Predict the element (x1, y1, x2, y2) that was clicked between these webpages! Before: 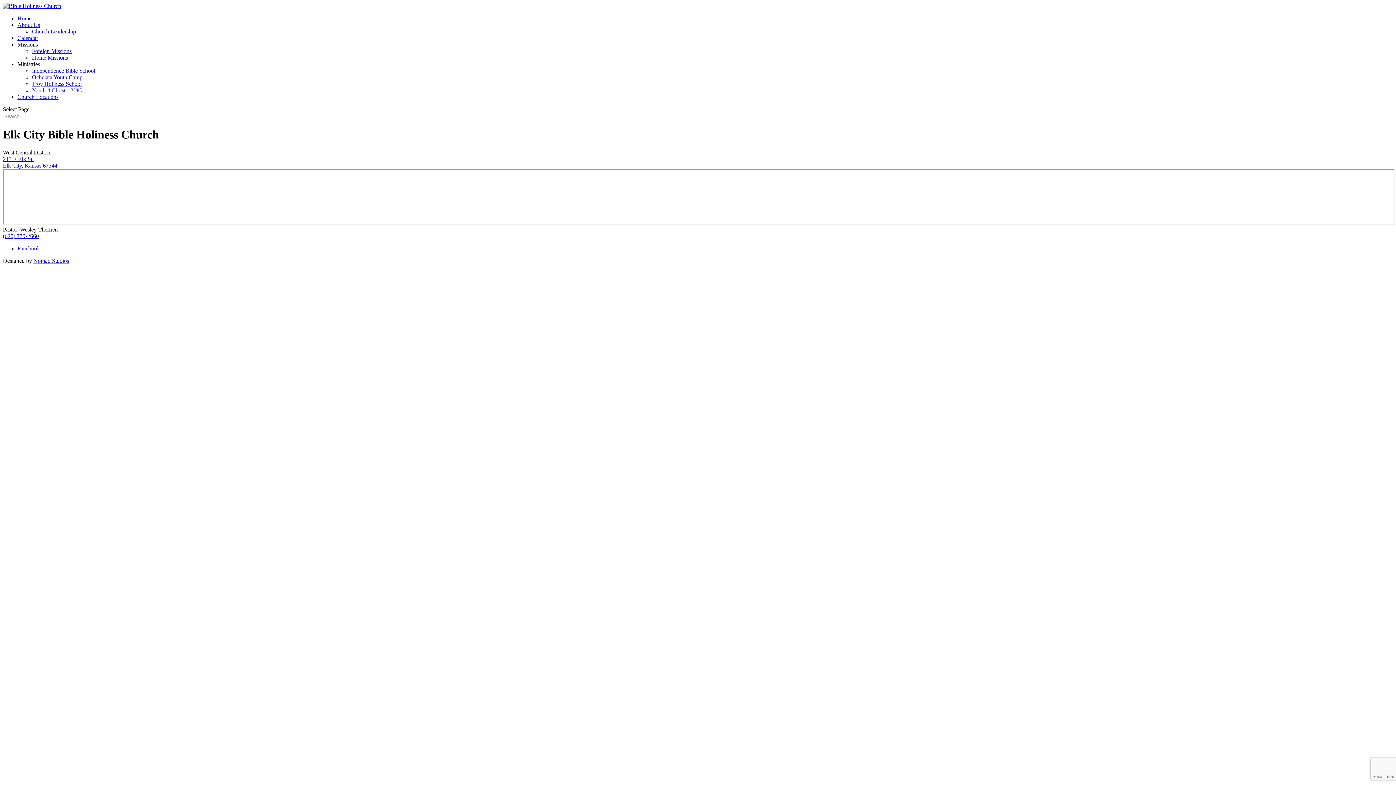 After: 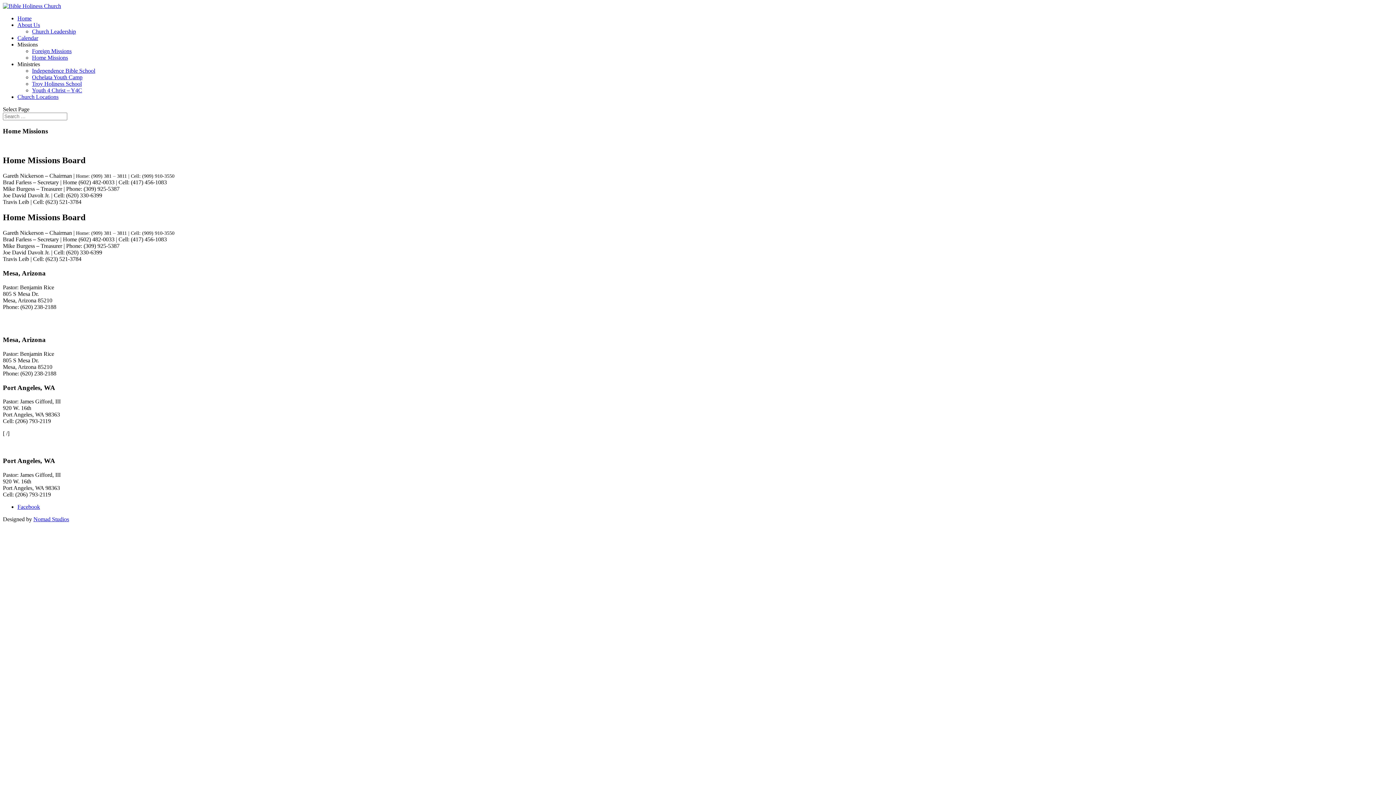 Action: label: Home Missions bbox: (32, 54, 68, 60)